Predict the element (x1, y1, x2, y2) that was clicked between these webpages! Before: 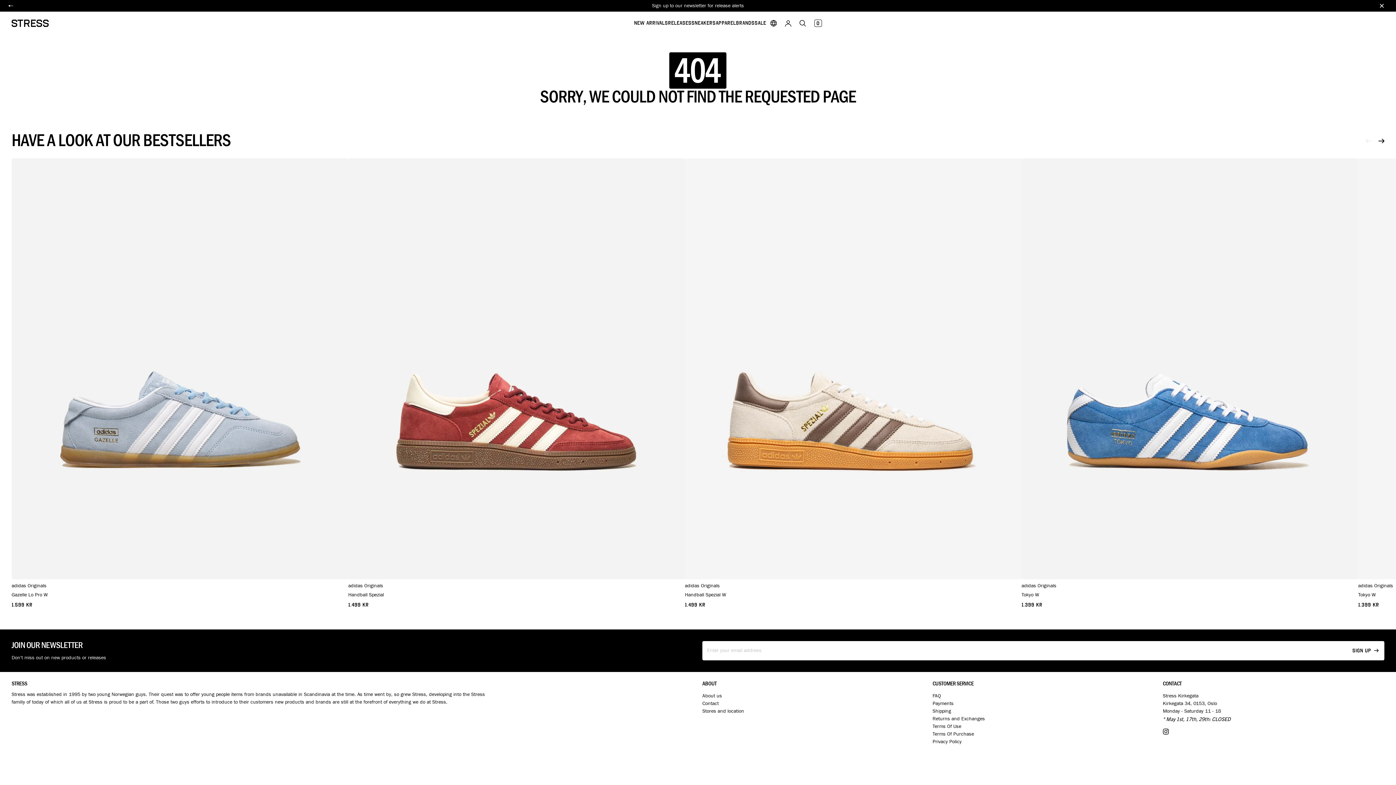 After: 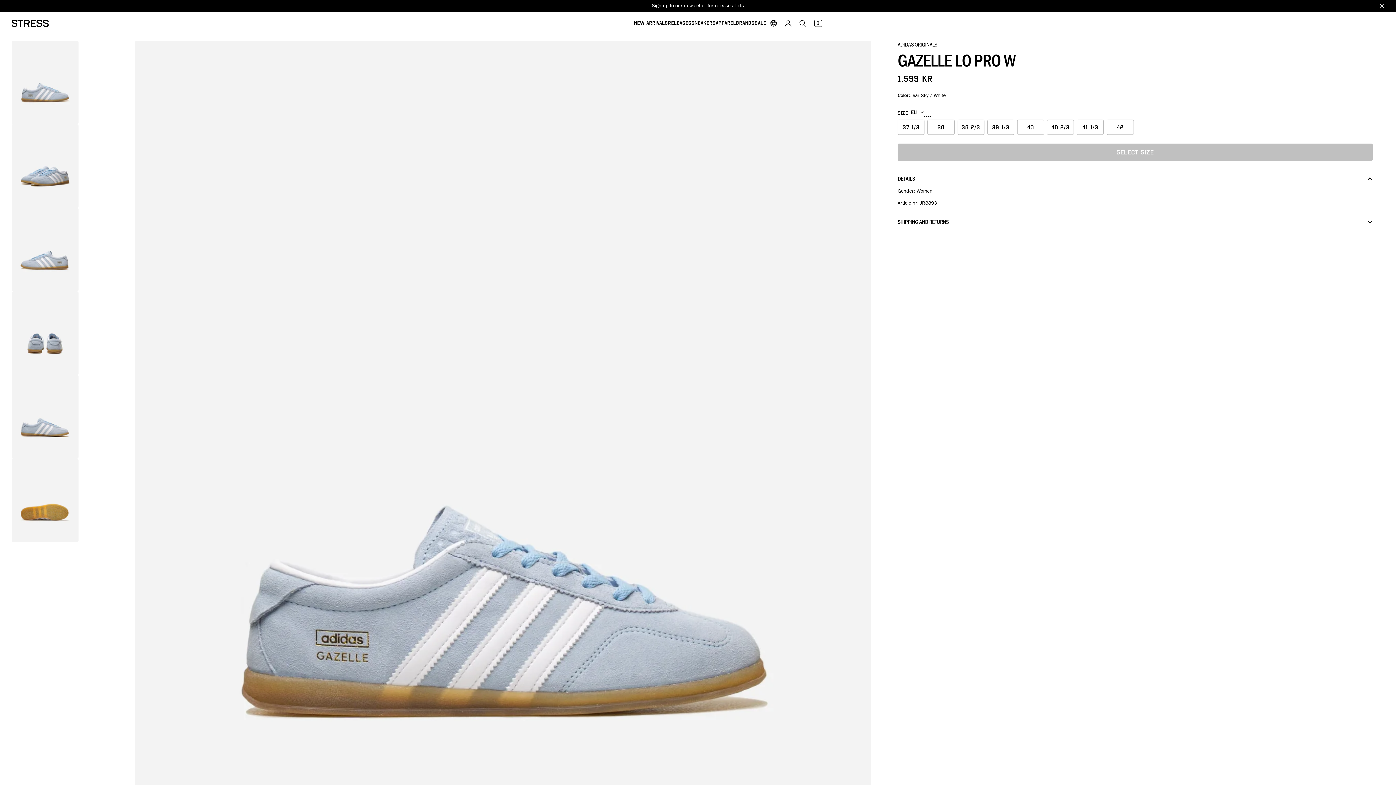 Action: bbox: (11, 158, 348, 607) label: Gazelle Lo Pro W